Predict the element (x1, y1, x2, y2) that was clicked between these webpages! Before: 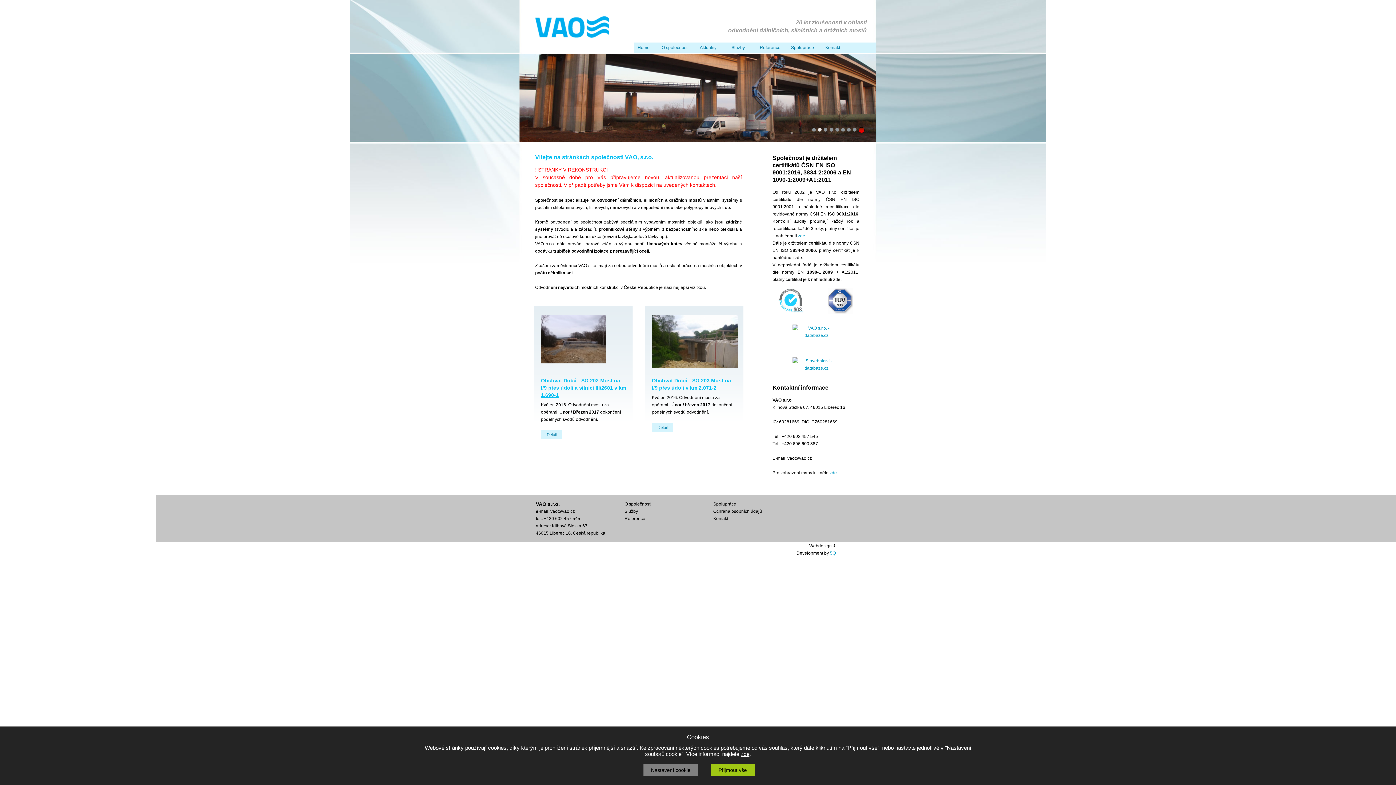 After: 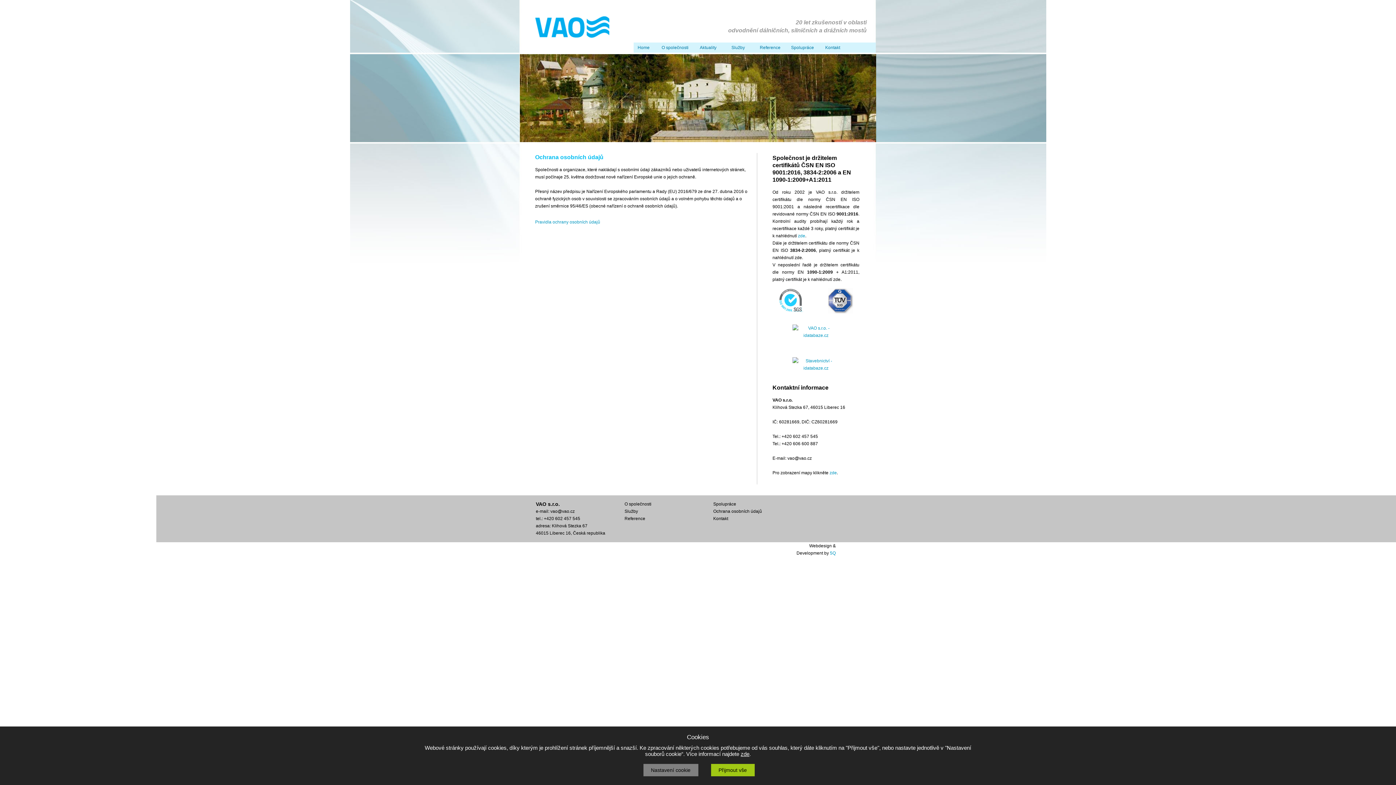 Action: bbox: (713, 509, 762, 514) label: Ochrana osobních údajů